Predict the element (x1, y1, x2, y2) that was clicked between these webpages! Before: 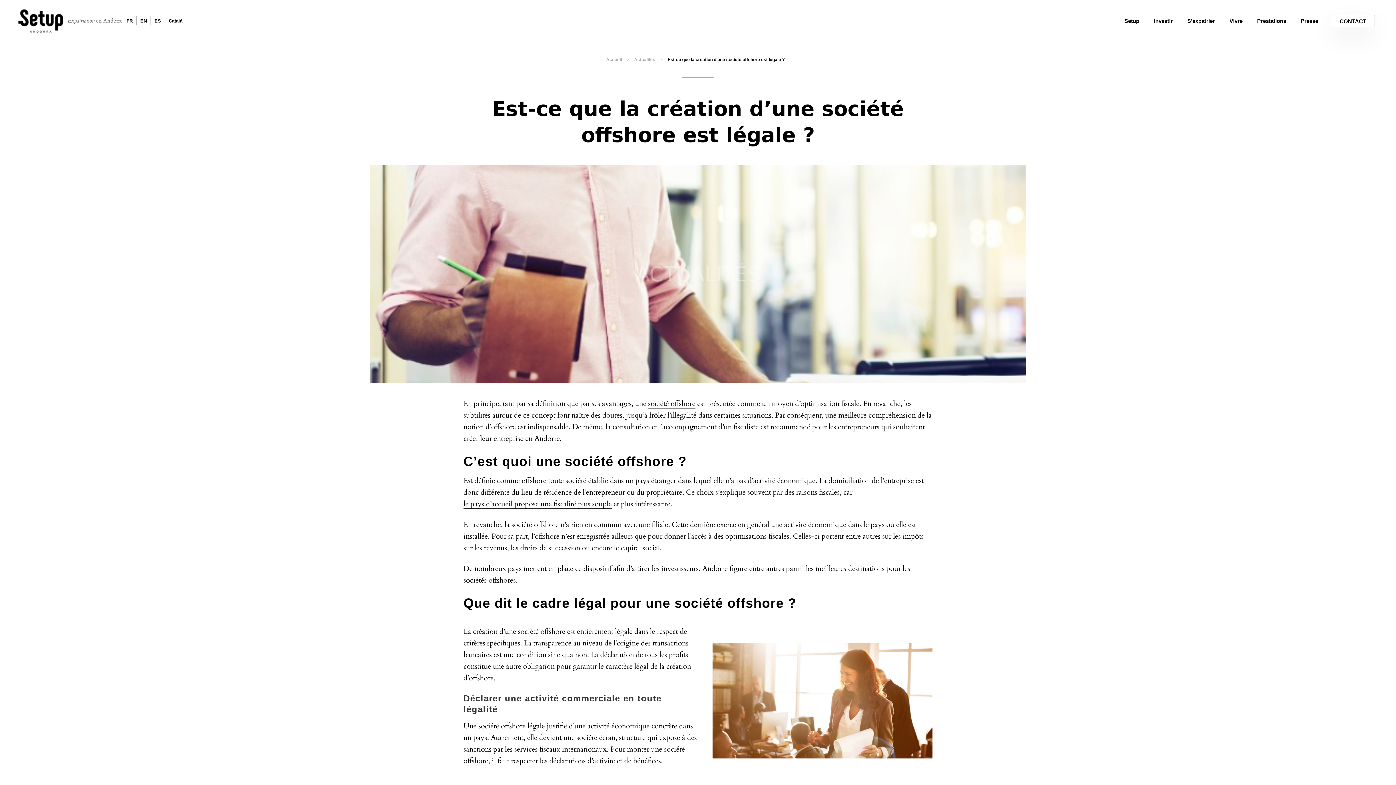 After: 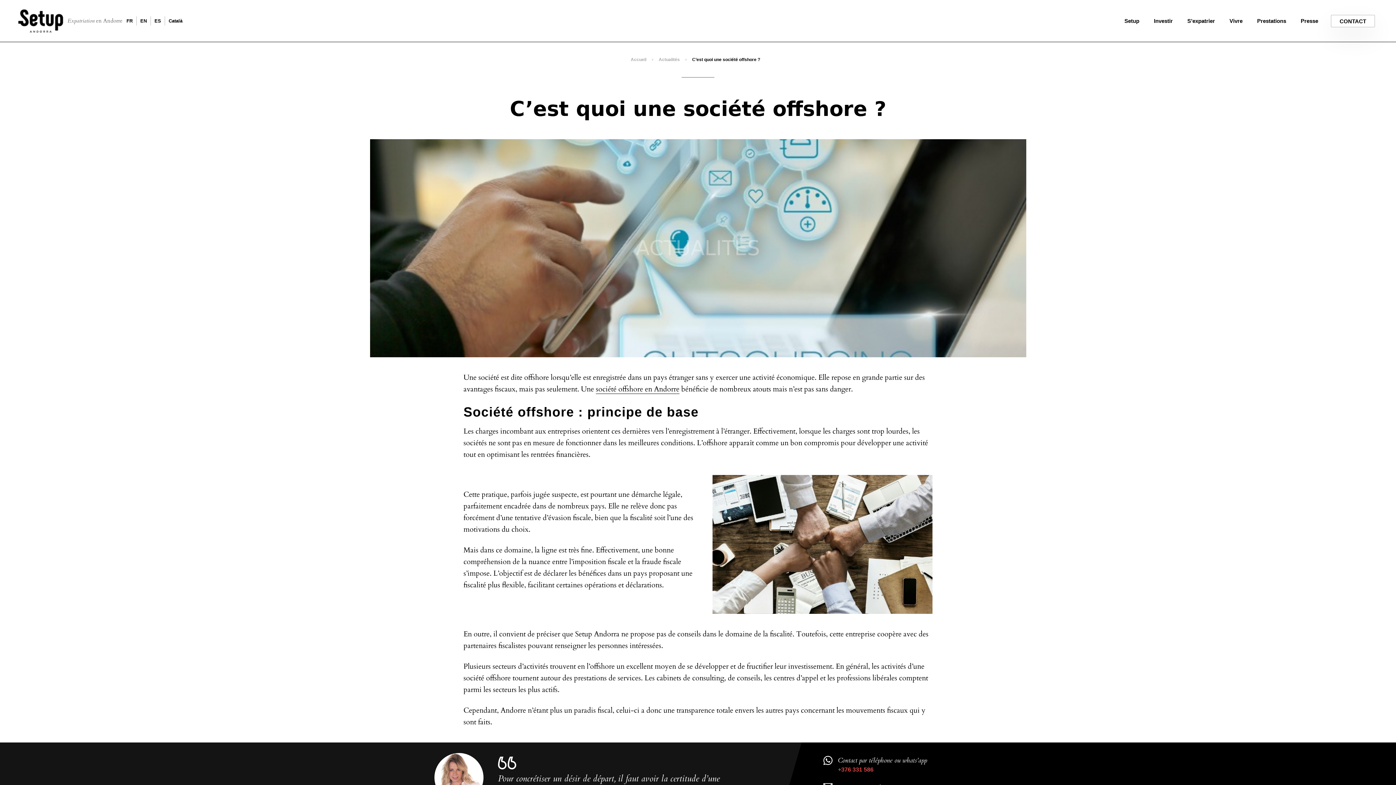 Action: label: société offshore bbox: (648, 398, 695, 409)